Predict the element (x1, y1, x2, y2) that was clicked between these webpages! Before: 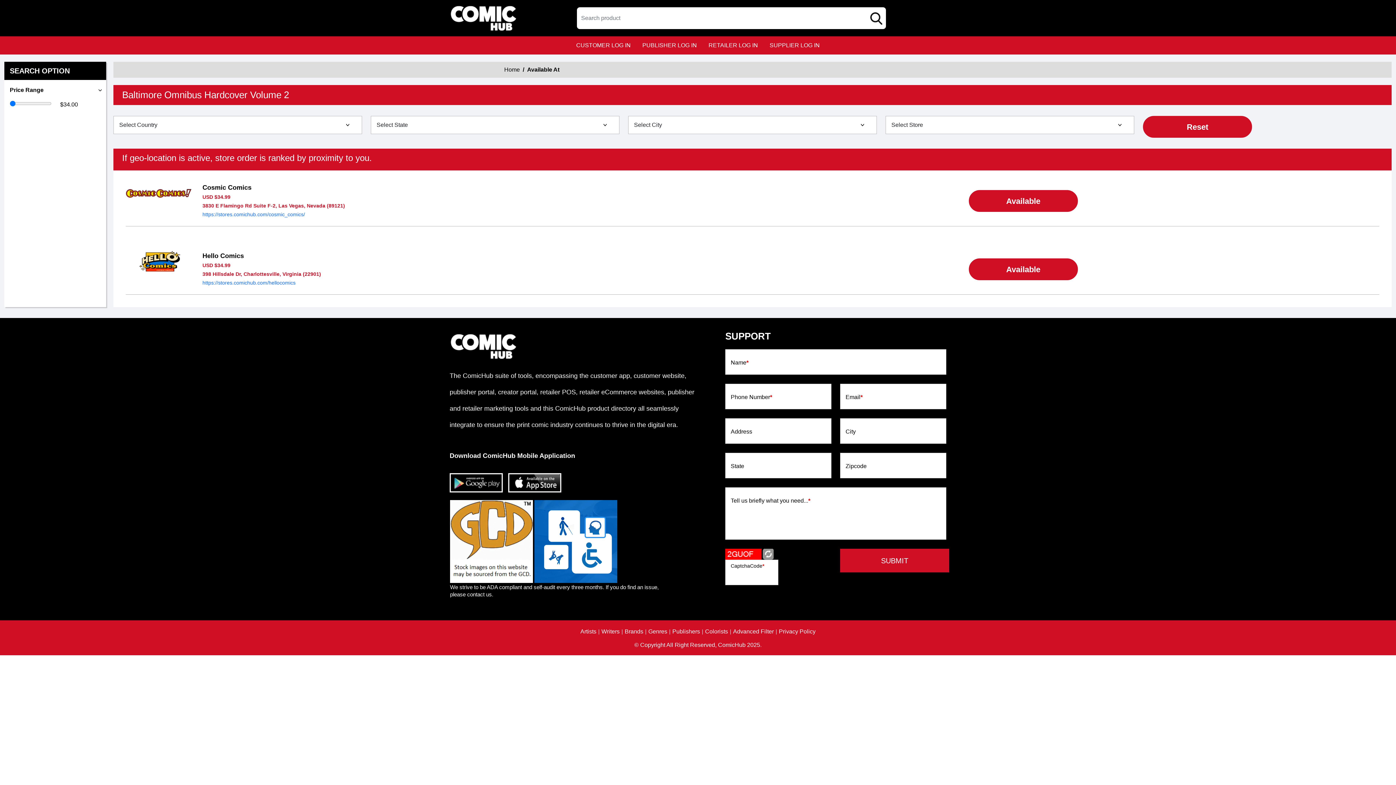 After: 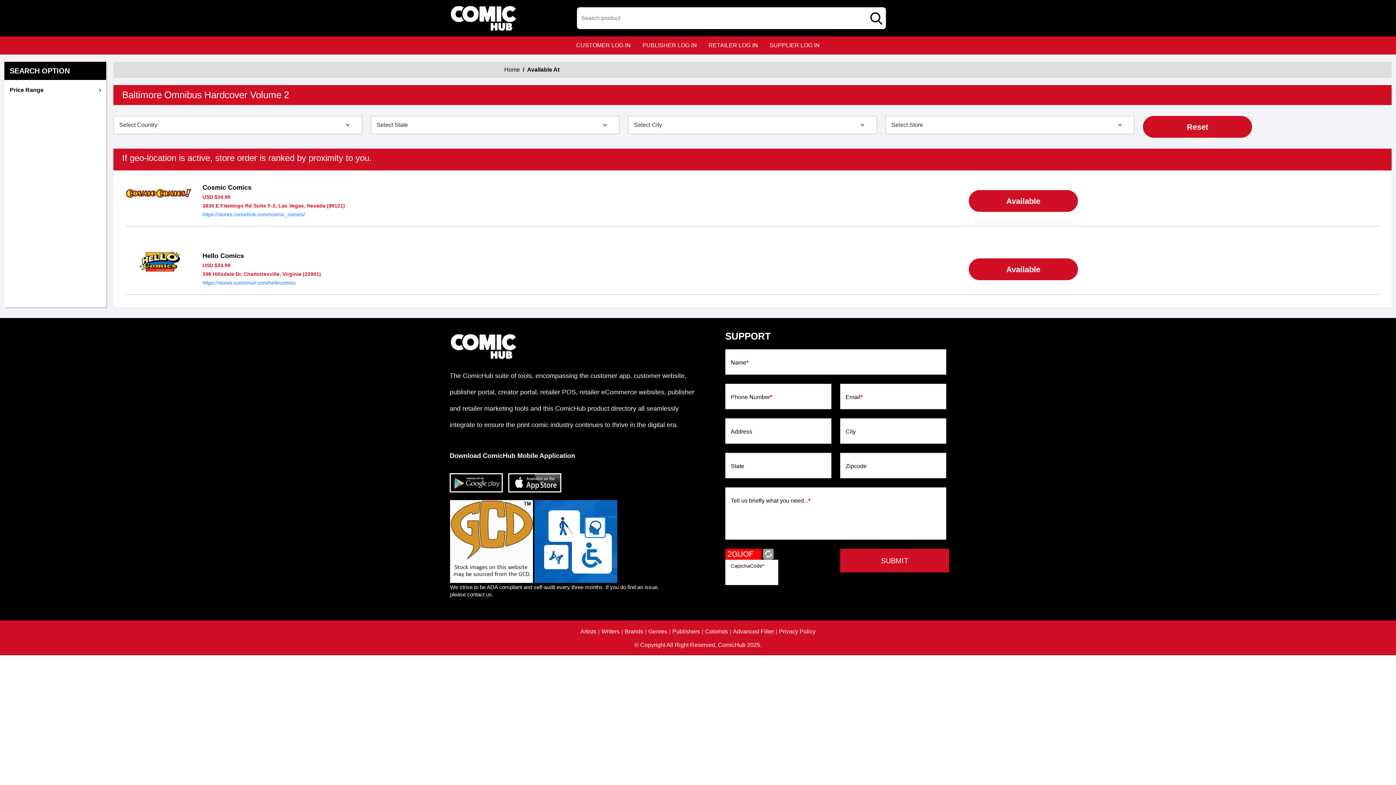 Action: label: Price Range bbox: (9, 80, 101, 100)